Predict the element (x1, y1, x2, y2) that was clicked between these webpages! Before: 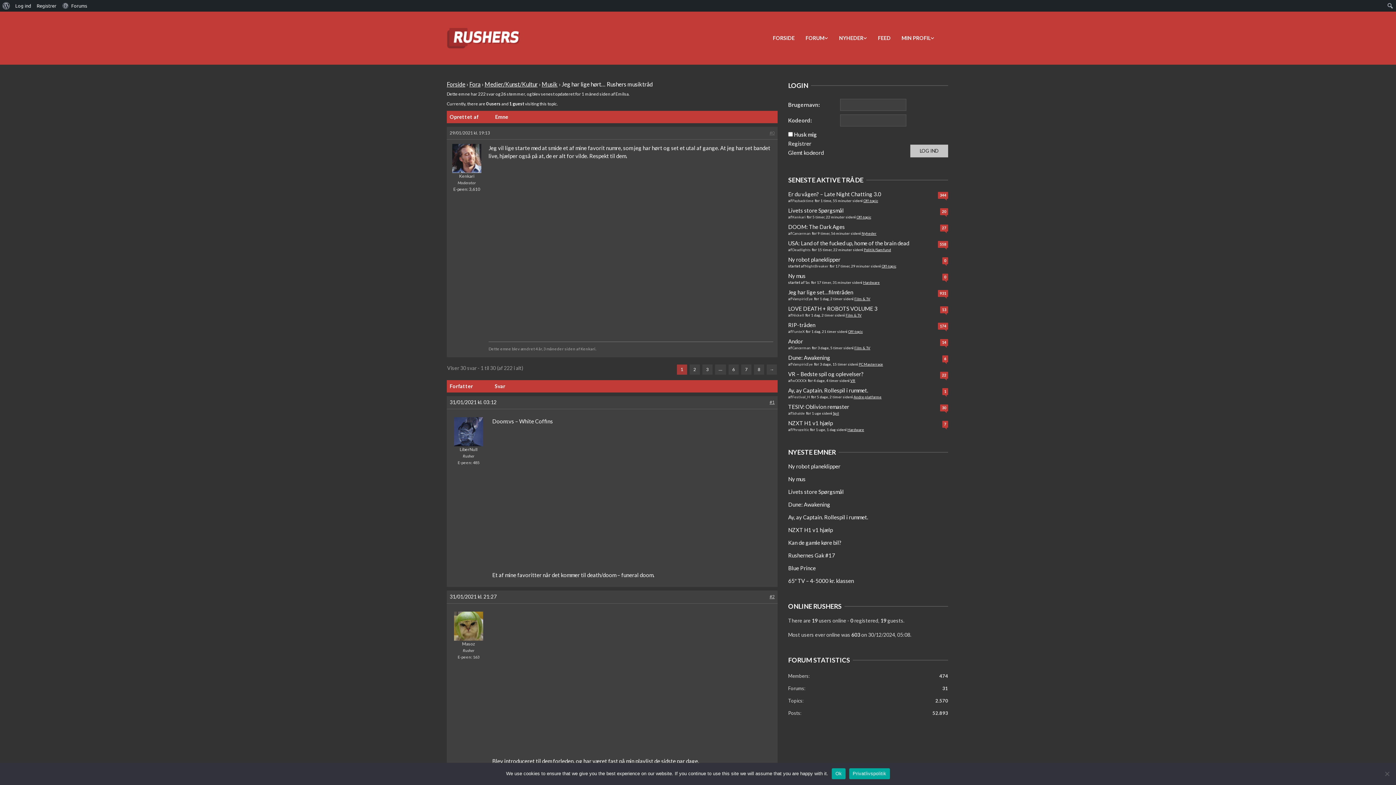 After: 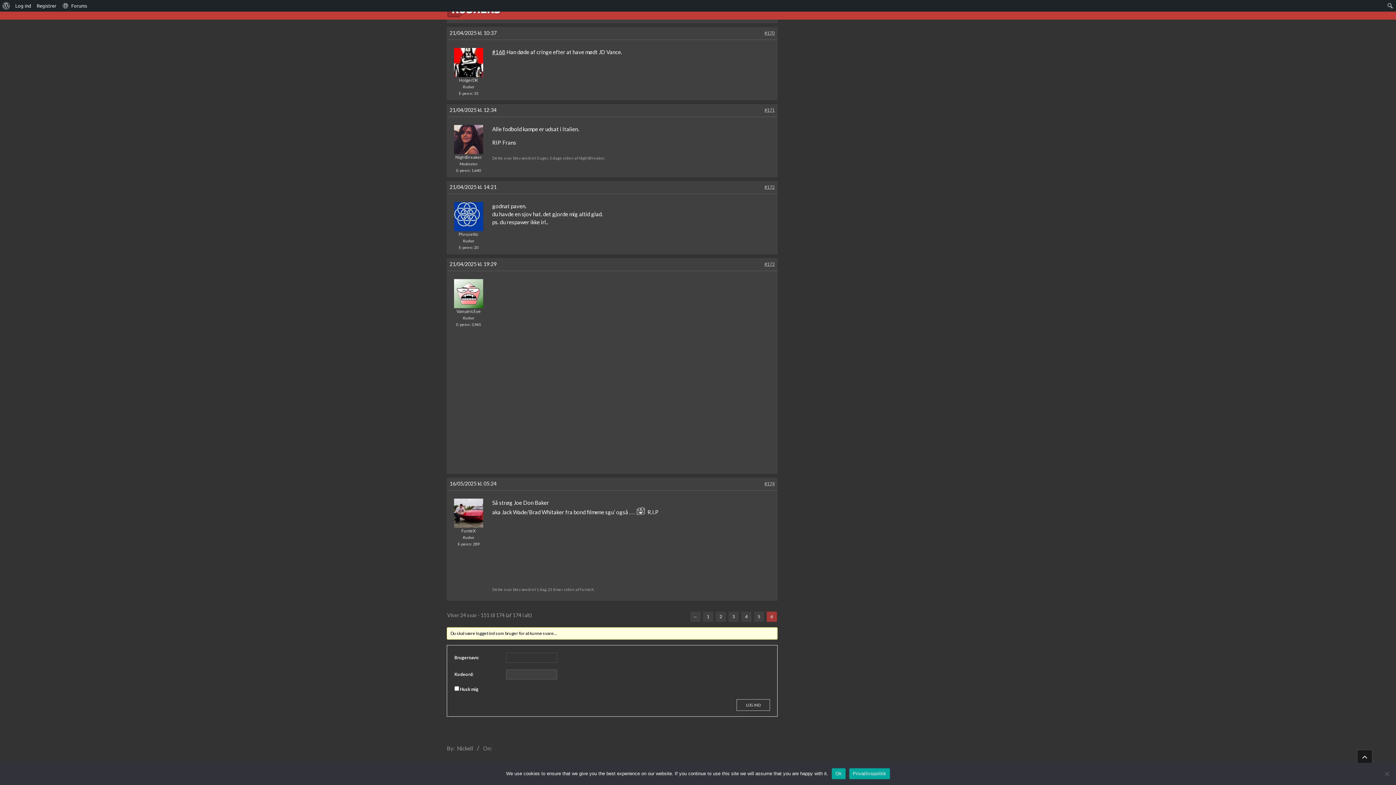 Action: label: 1 dag, 21 timer siden bbox: (811, 329, 846, 333)